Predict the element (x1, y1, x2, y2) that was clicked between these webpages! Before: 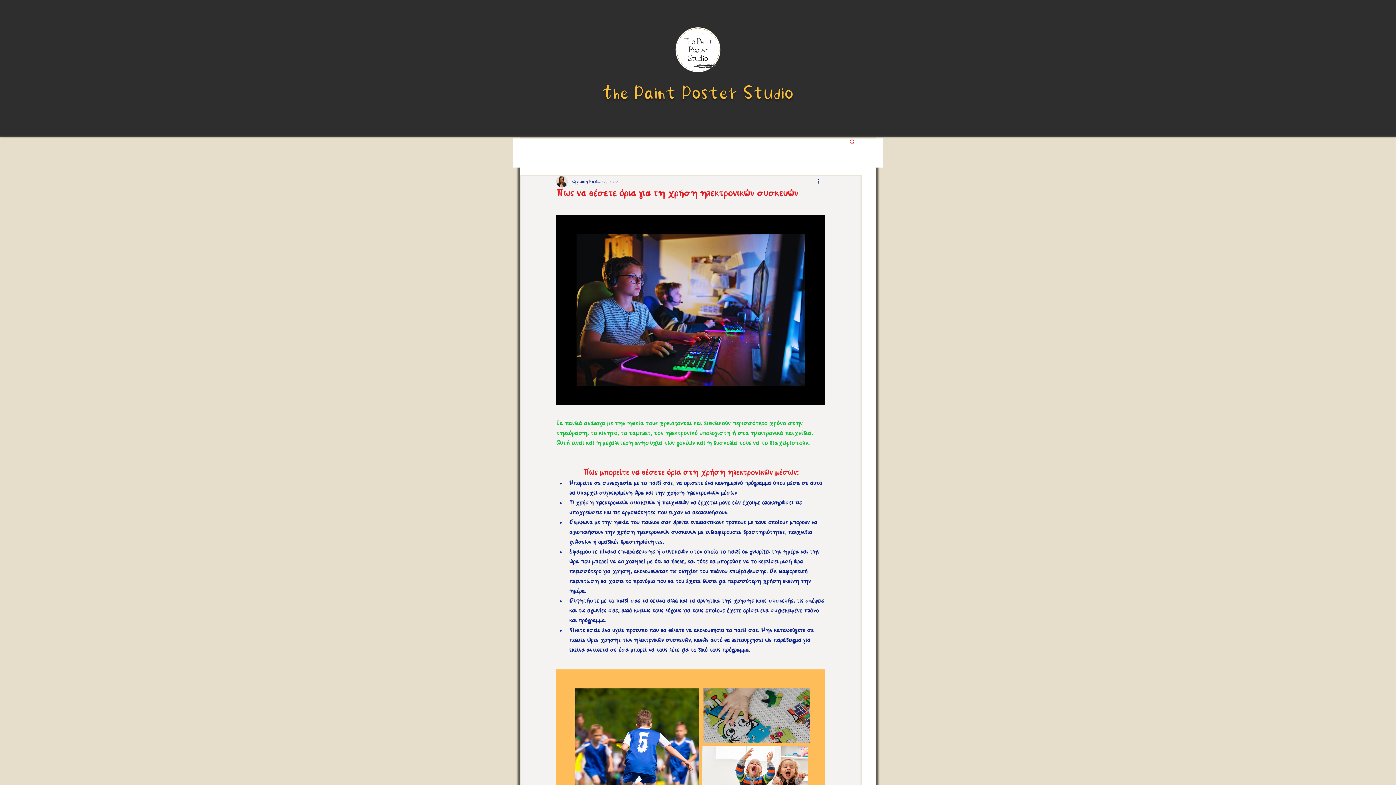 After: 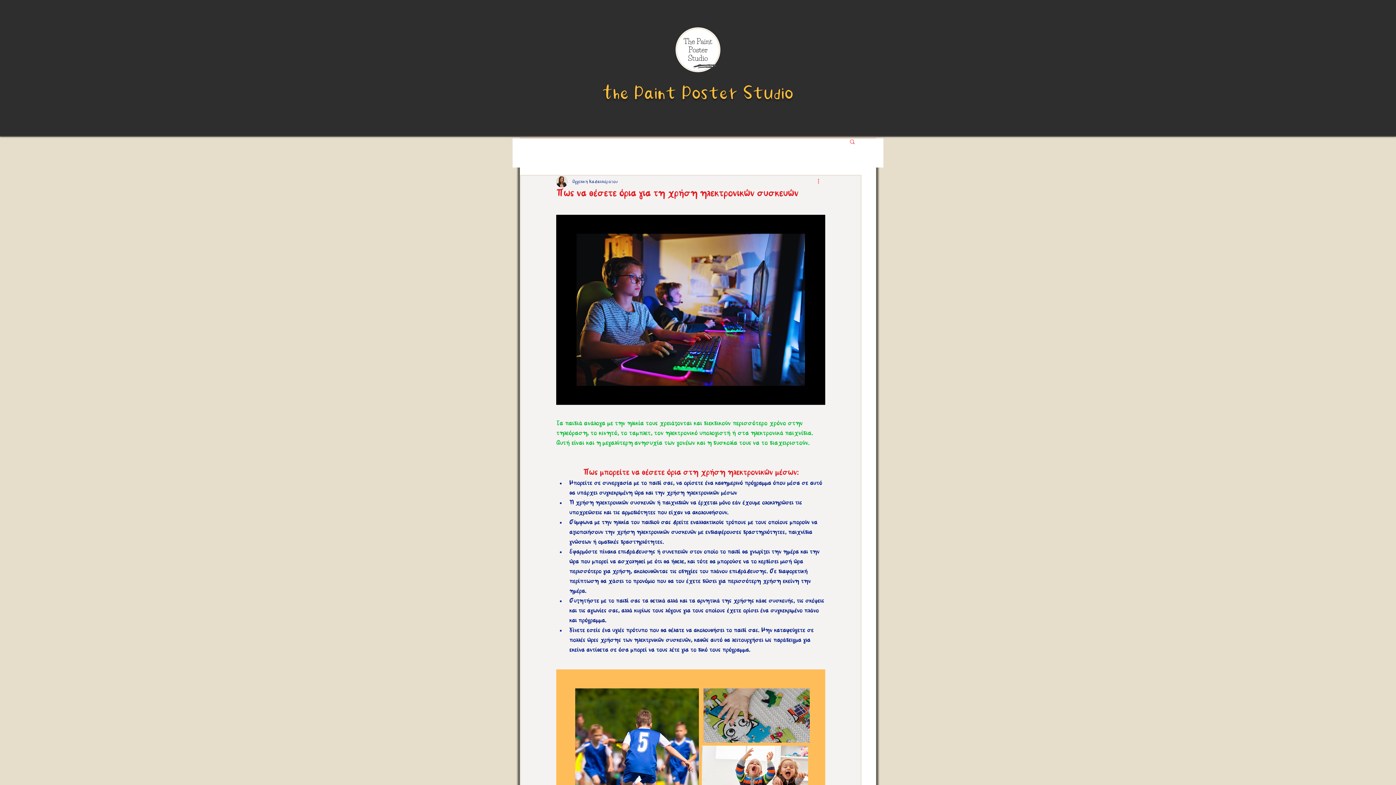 Action: bbox: (816, 177, 825, 186) label: Περισσότερες ενέργειες